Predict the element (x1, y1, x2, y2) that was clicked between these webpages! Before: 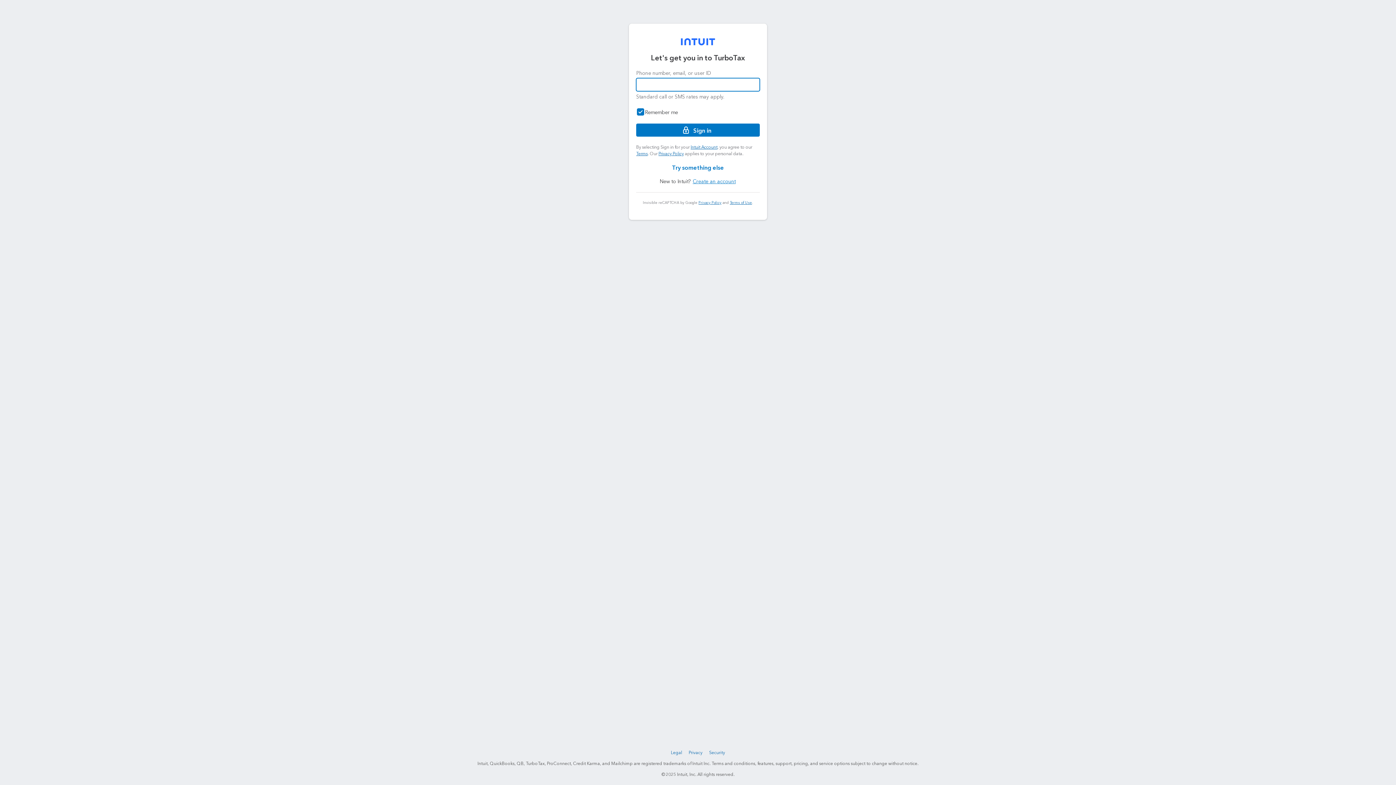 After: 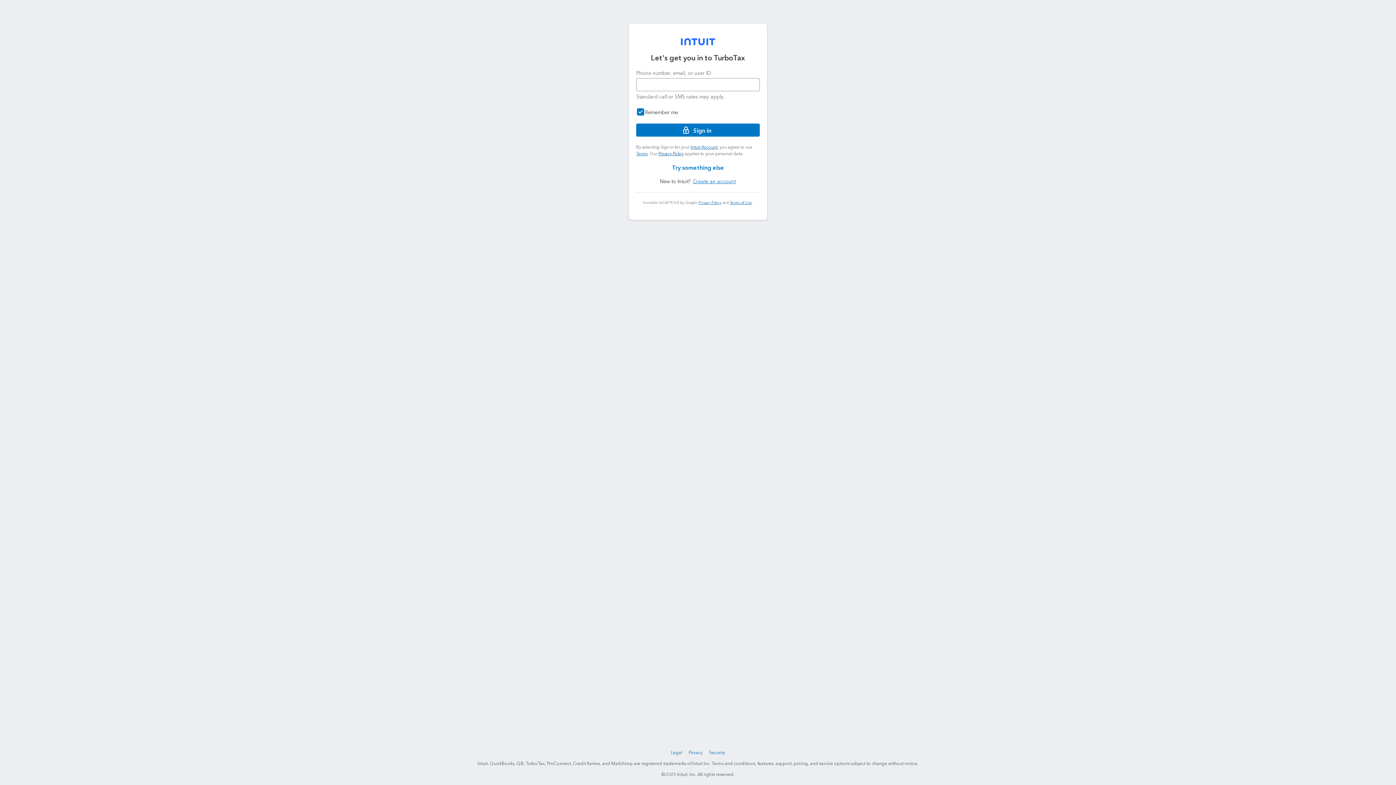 Action: bbox: (658, 150, 684, 156) label: Privacy Policy